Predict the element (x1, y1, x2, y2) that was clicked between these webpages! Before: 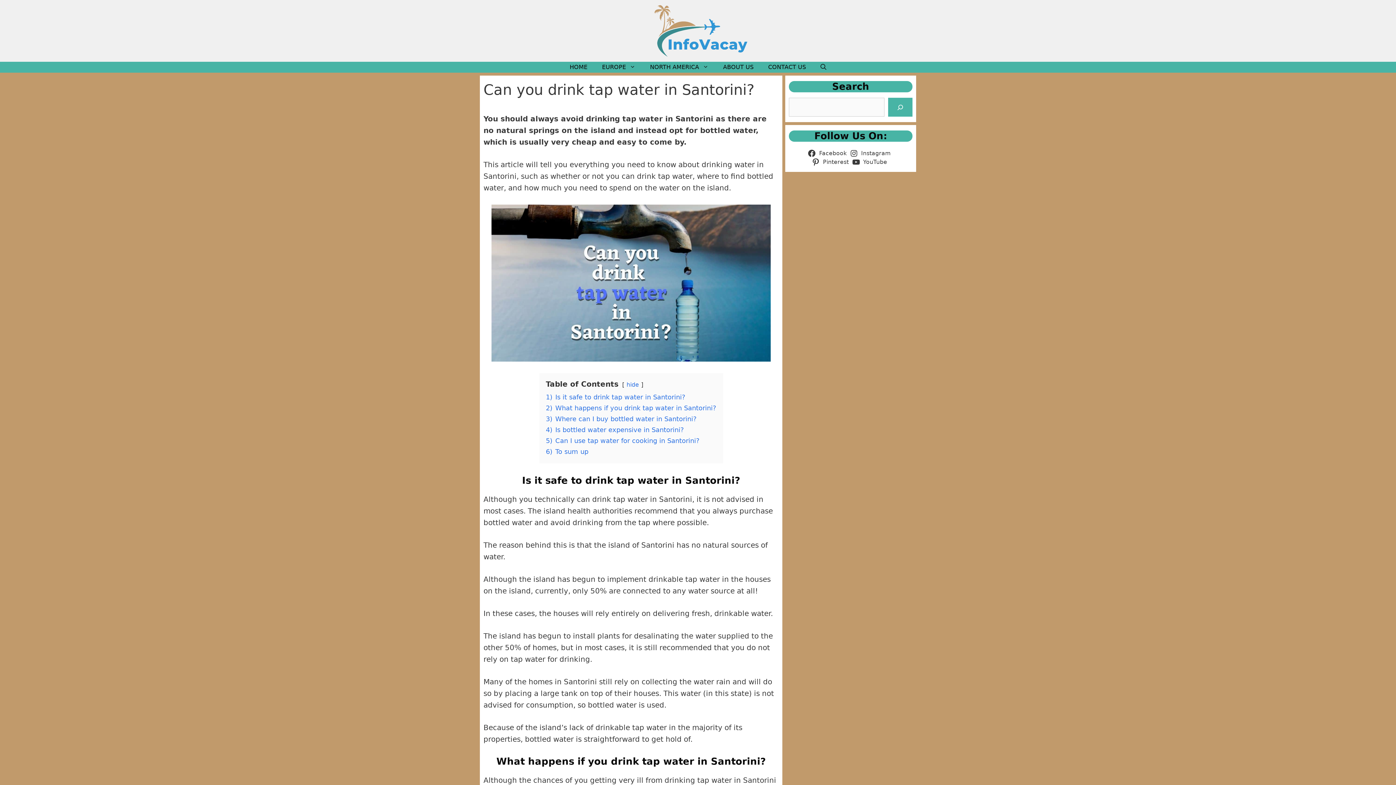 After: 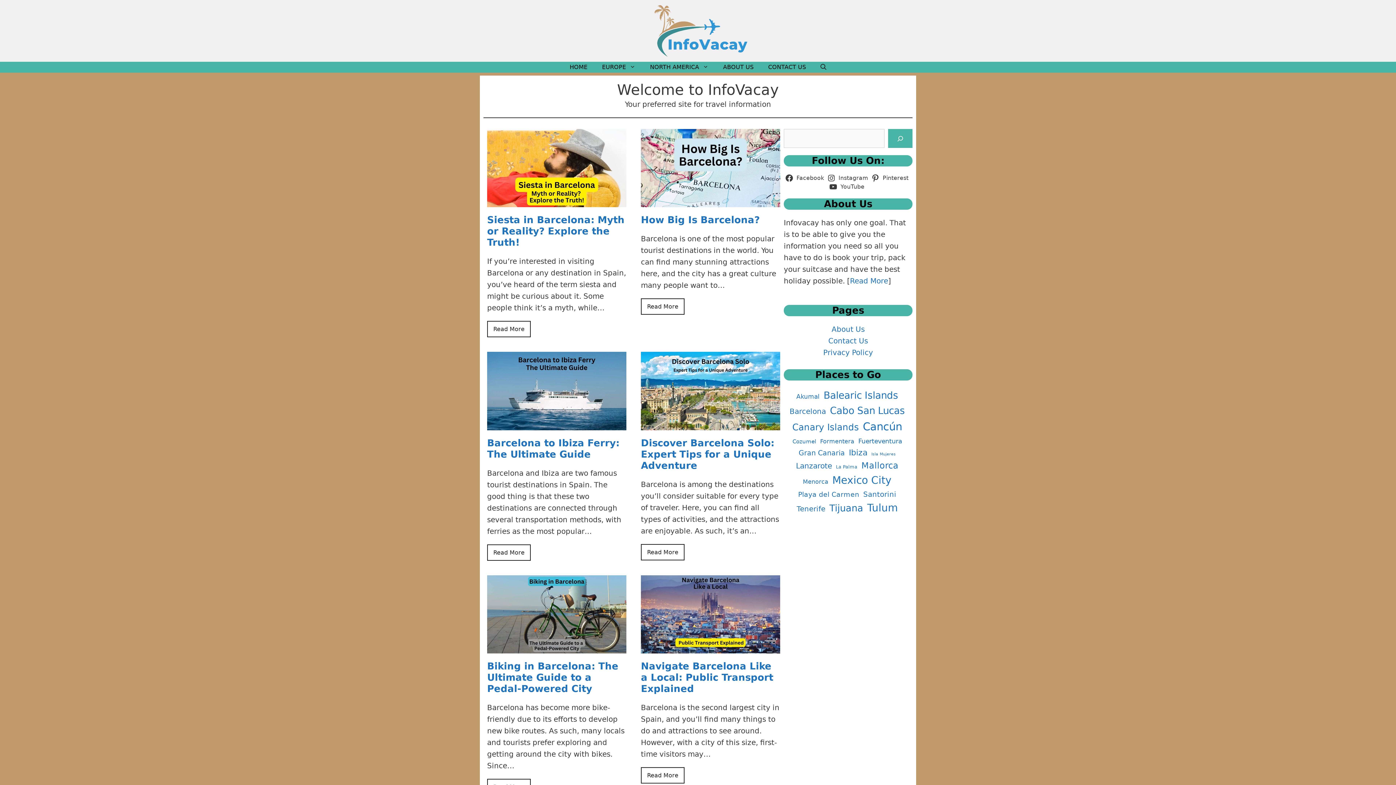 Action: bbox: (643, 26, 752, 34)